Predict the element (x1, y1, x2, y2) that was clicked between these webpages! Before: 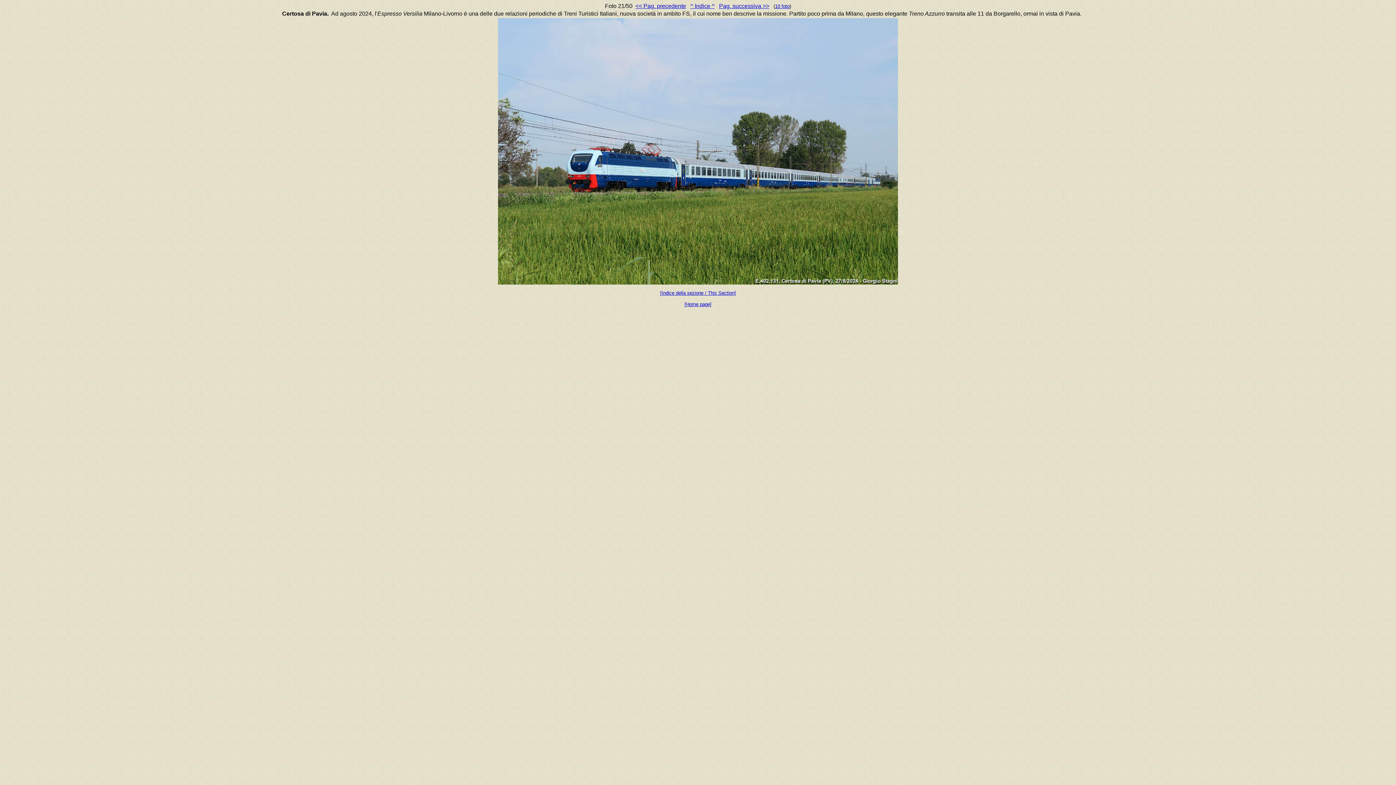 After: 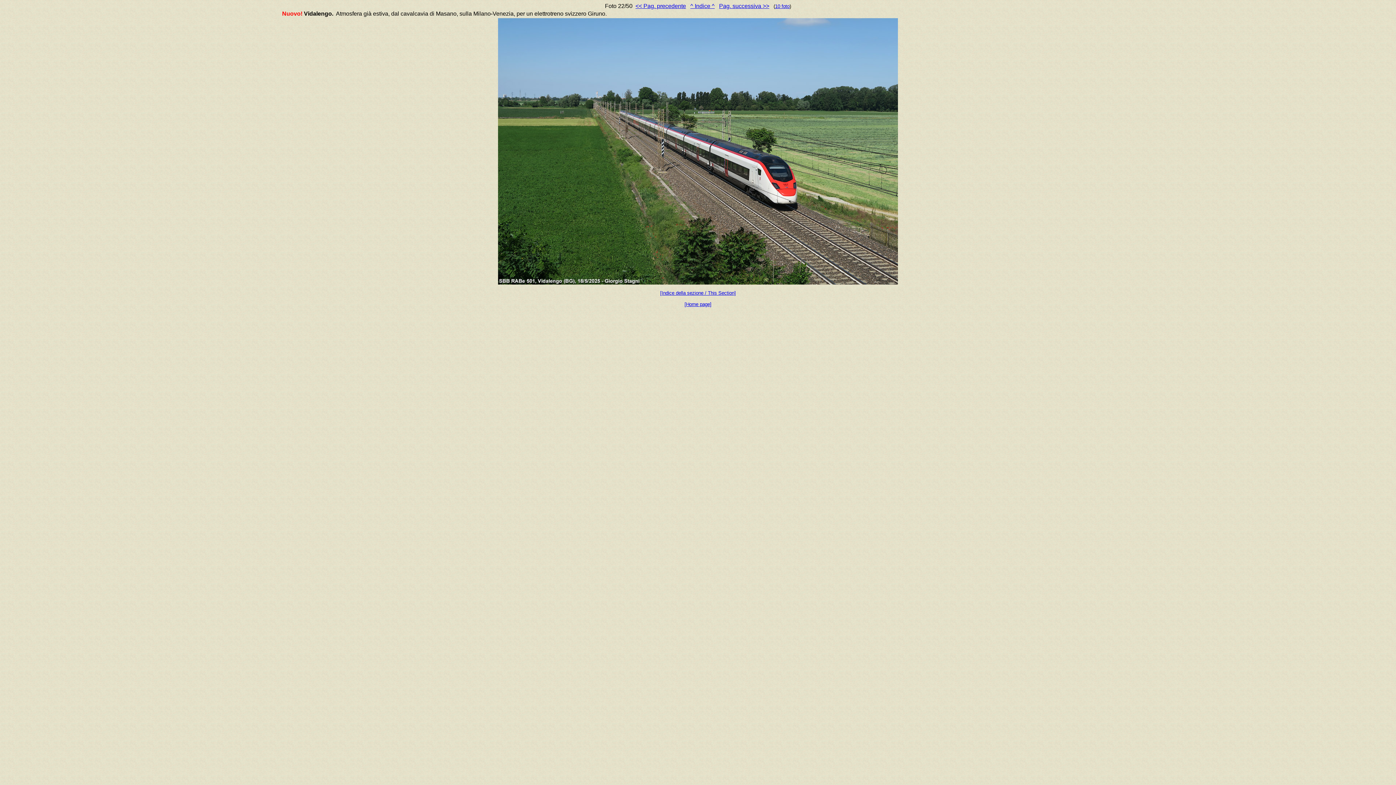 Action: bbox: (498, 279, 898, 285)